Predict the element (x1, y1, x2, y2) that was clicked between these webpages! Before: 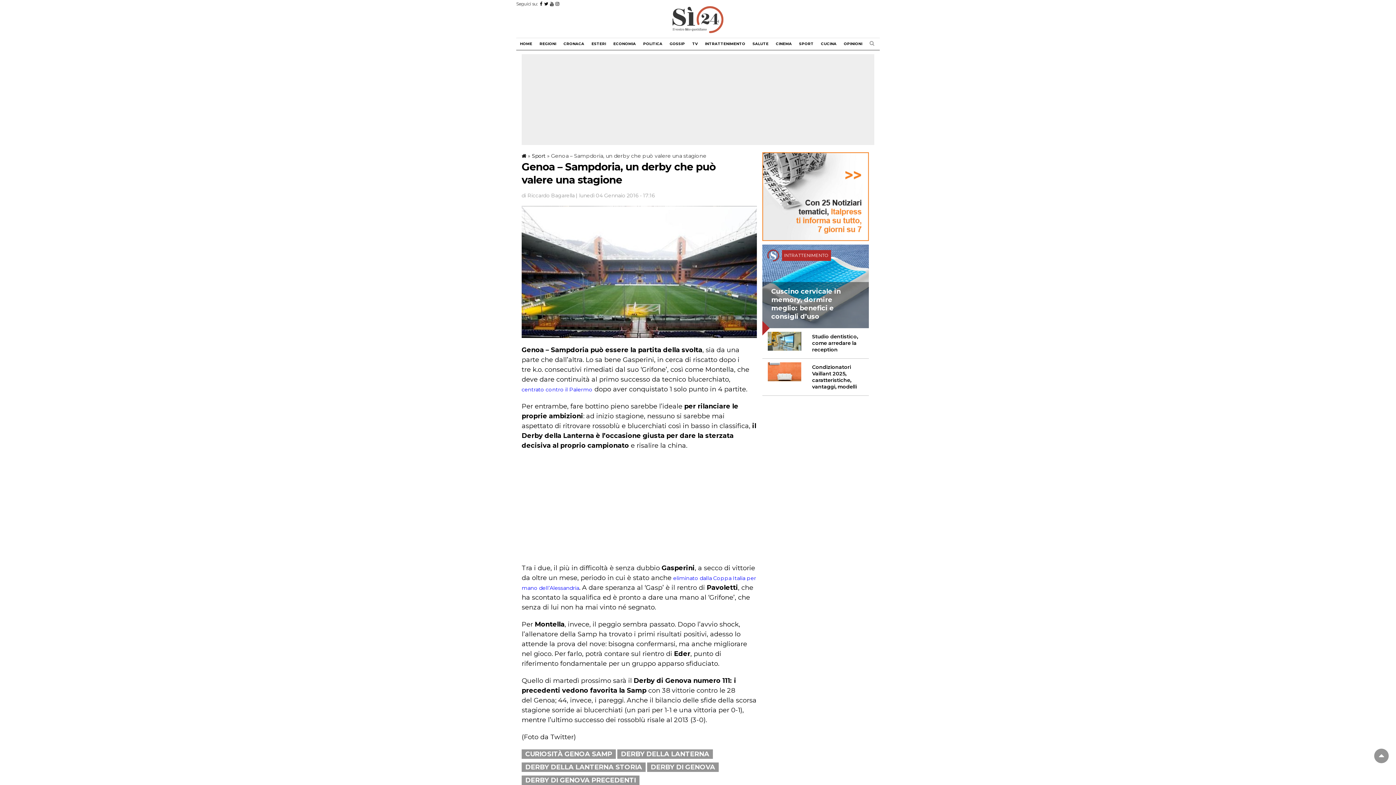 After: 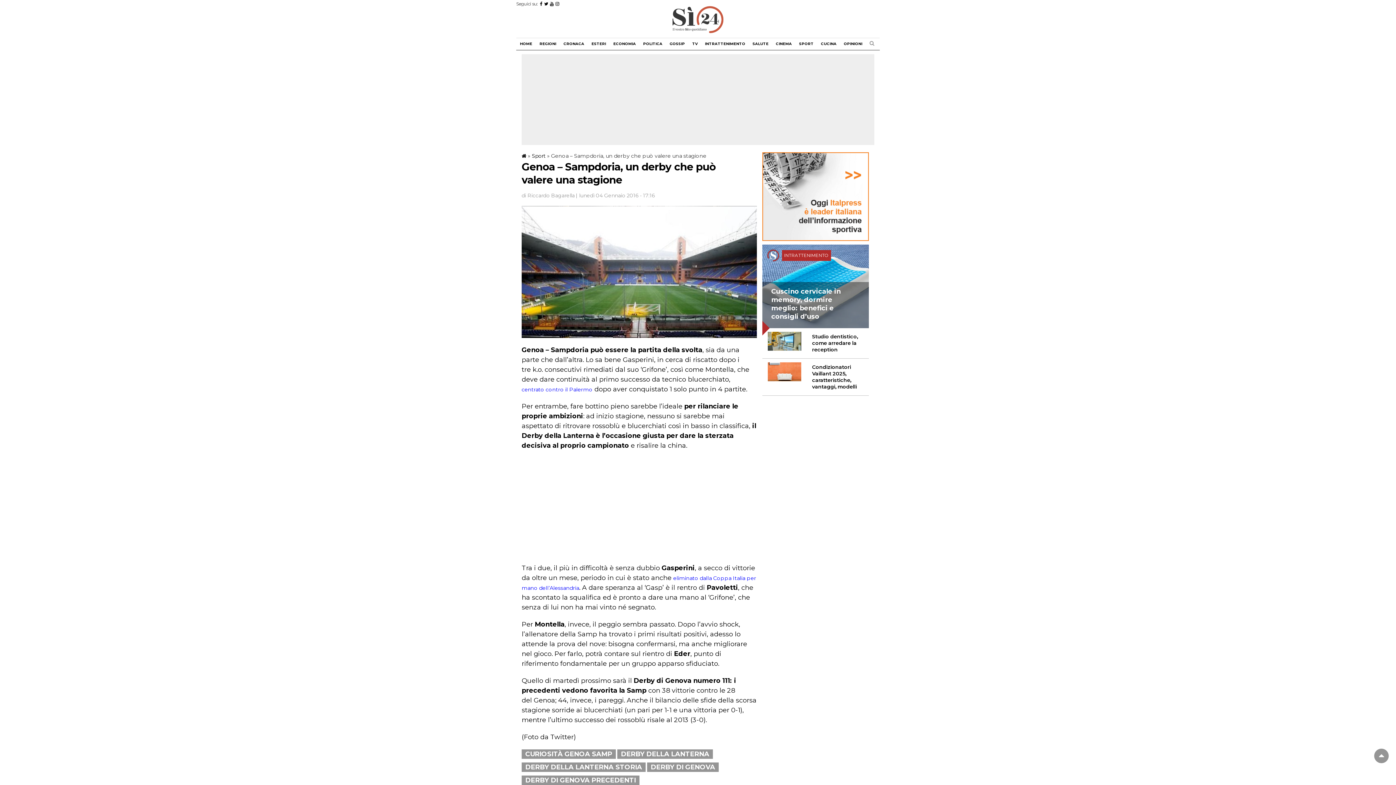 Action: bbox: (544, 1, 548, 6)